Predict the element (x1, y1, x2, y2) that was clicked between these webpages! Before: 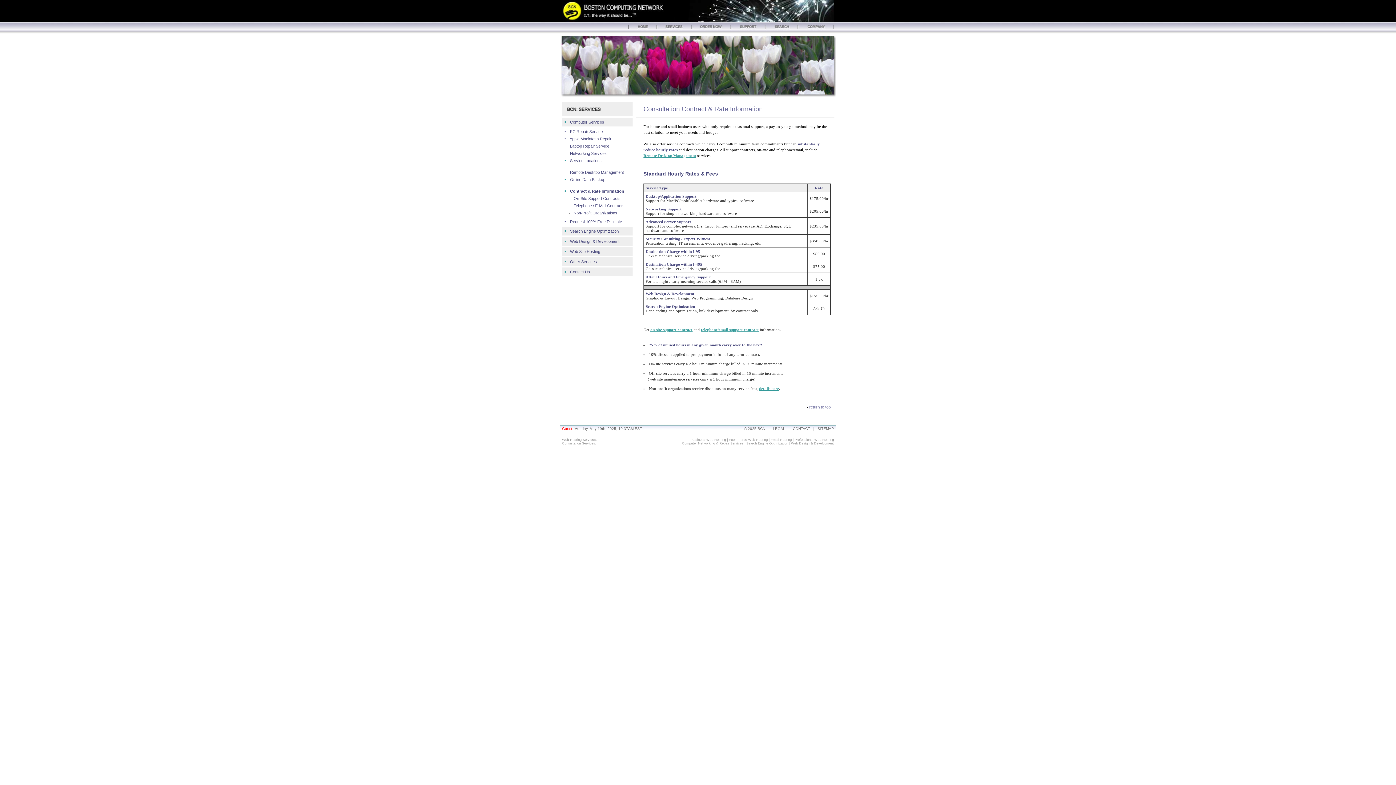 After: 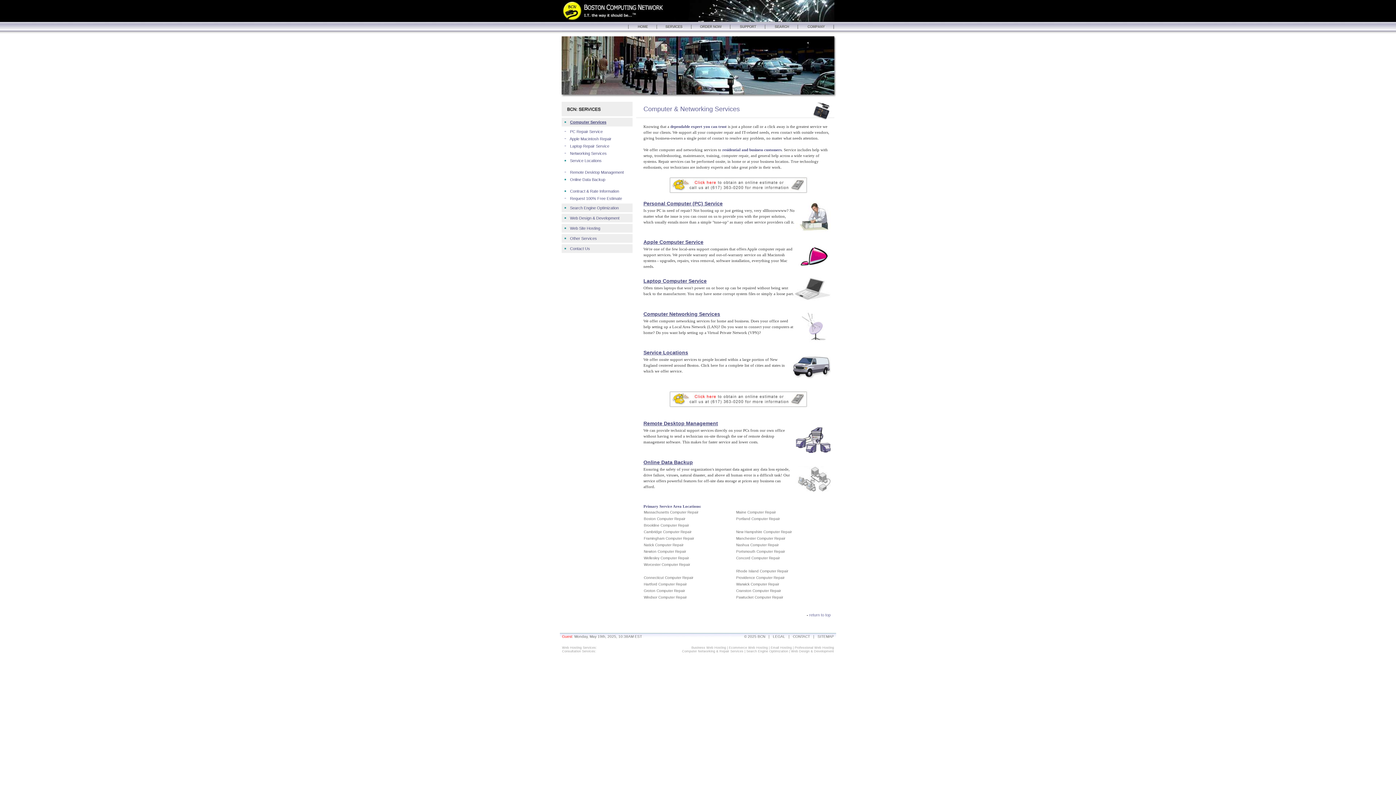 Action: label: Computer Networking & Repair Services bbox: (682, 441, 743, 445)